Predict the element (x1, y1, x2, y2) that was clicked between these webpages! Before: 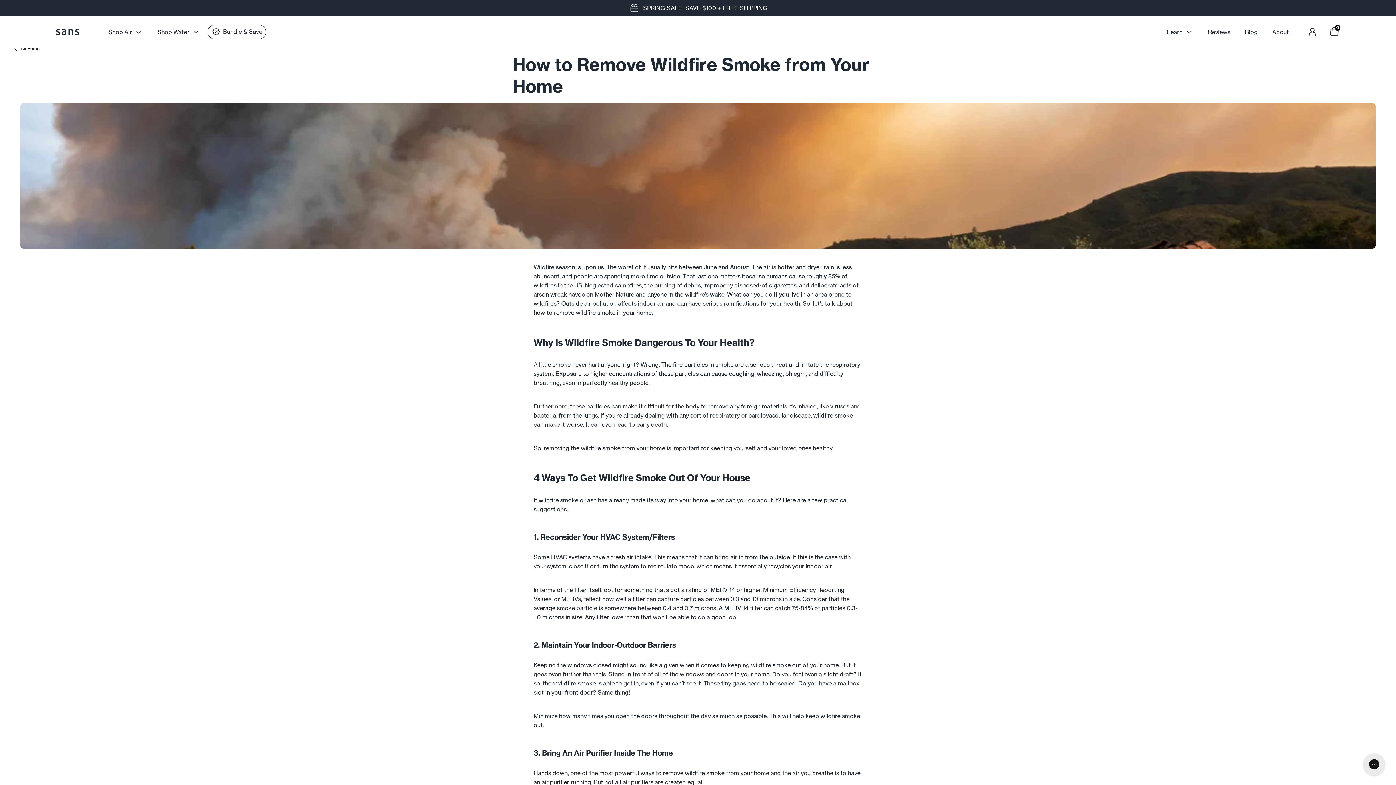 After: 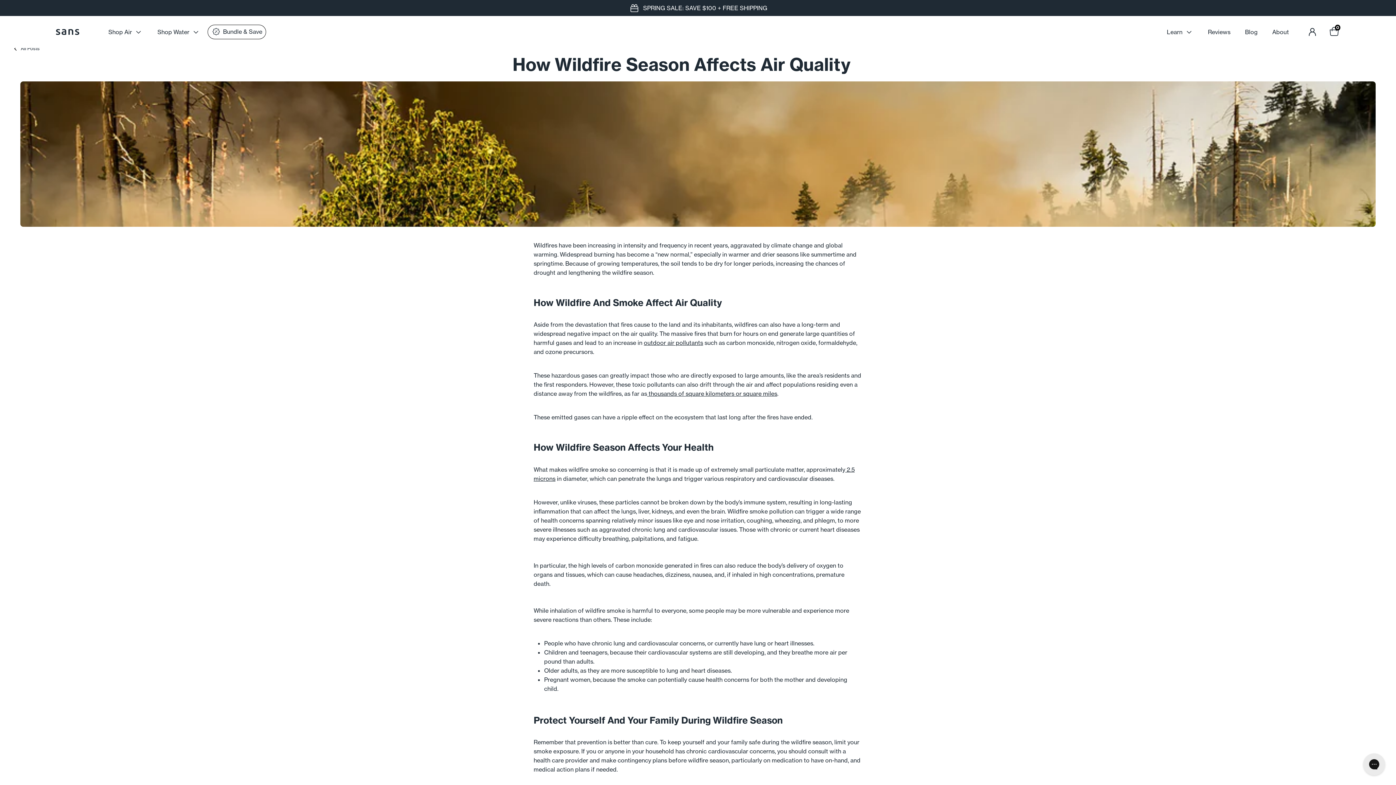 Action: bbox: (533, 263, 575, 270) label: Wildfire season